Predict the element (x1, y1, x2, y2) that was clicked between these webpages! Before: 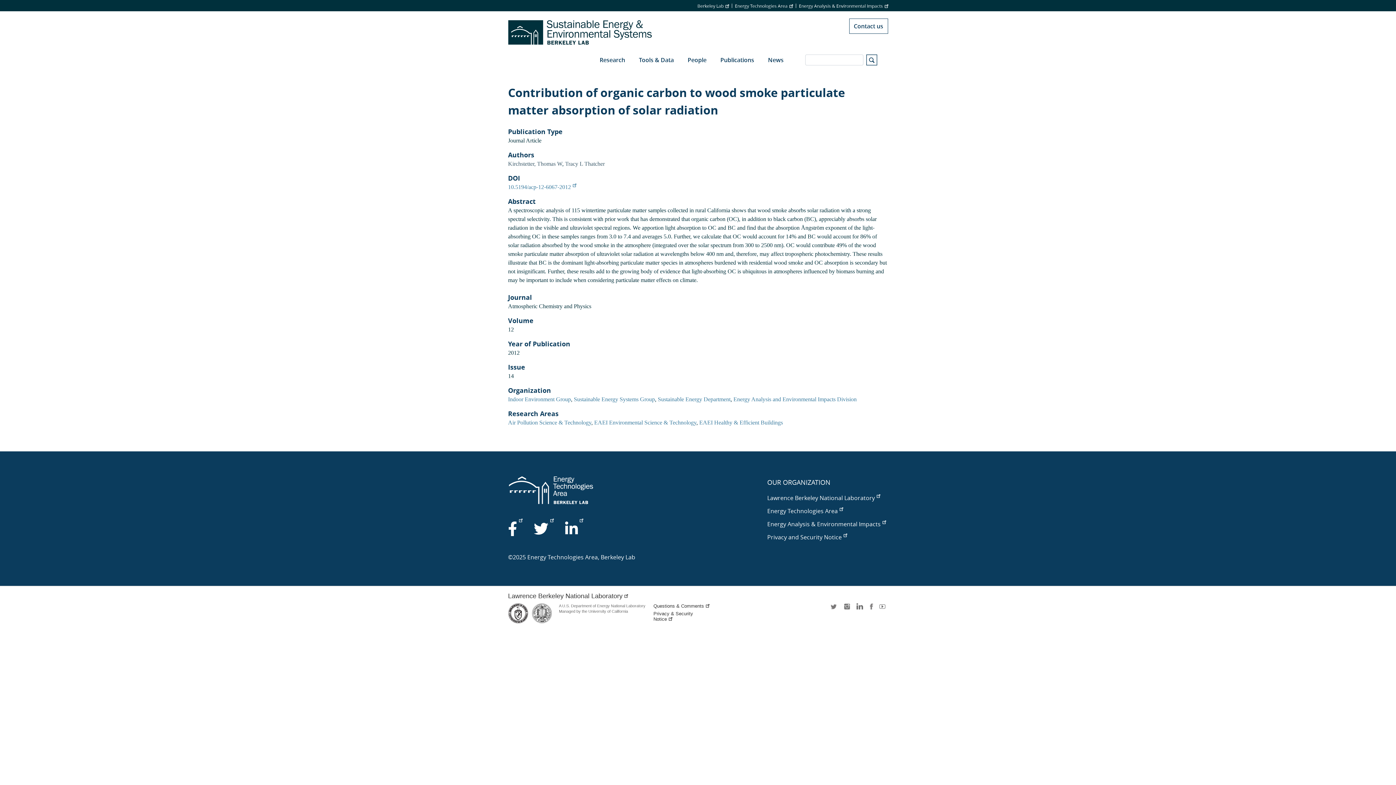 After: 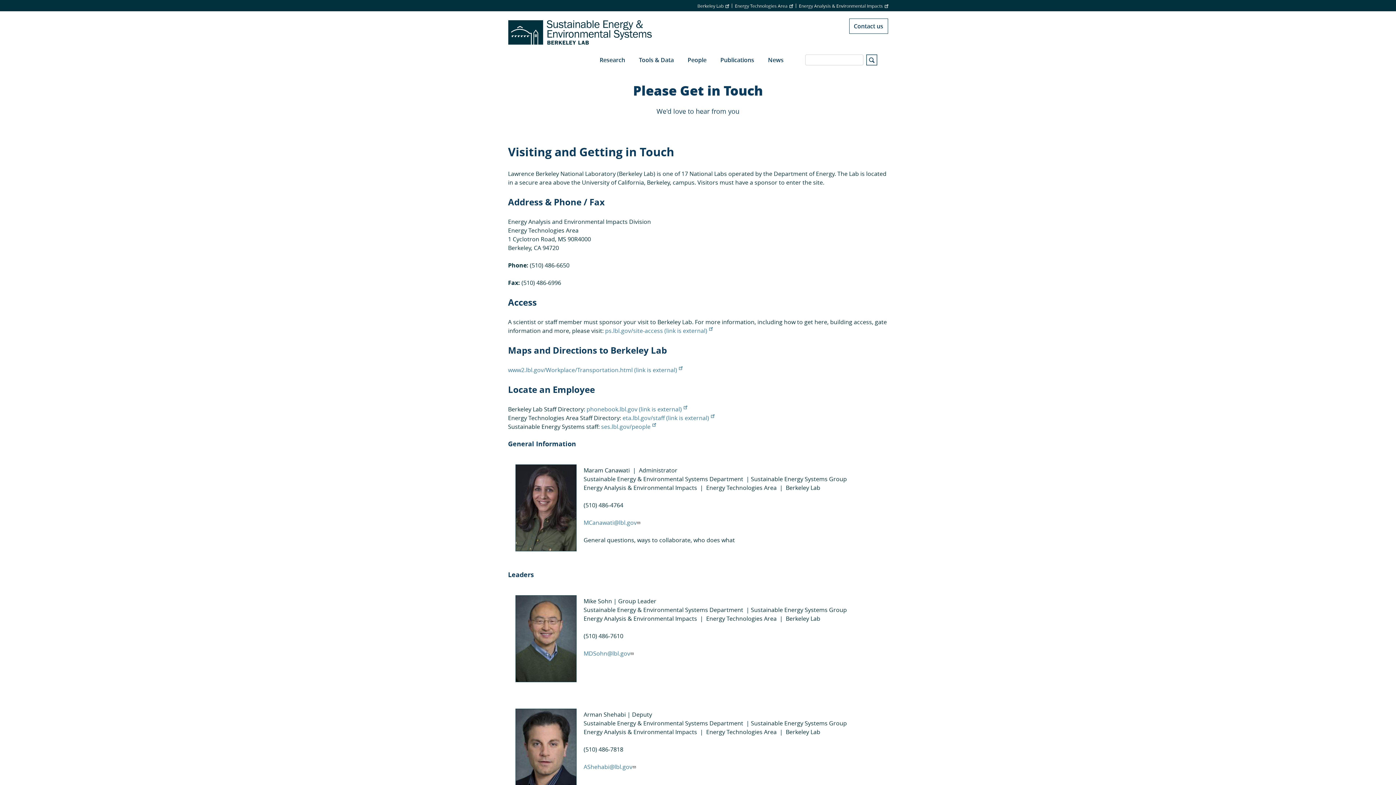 Action: bbox: (849, 18, 888, 33) label: Contact us